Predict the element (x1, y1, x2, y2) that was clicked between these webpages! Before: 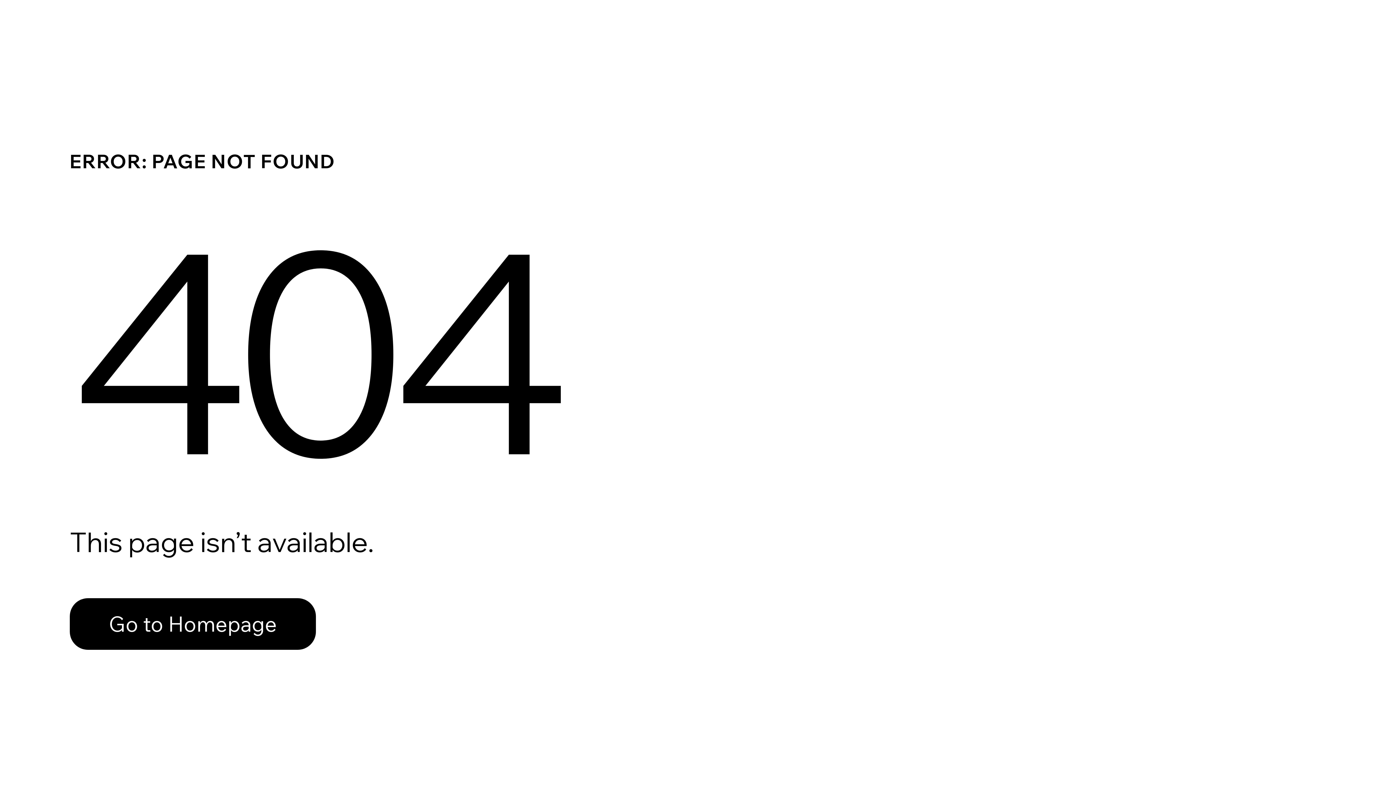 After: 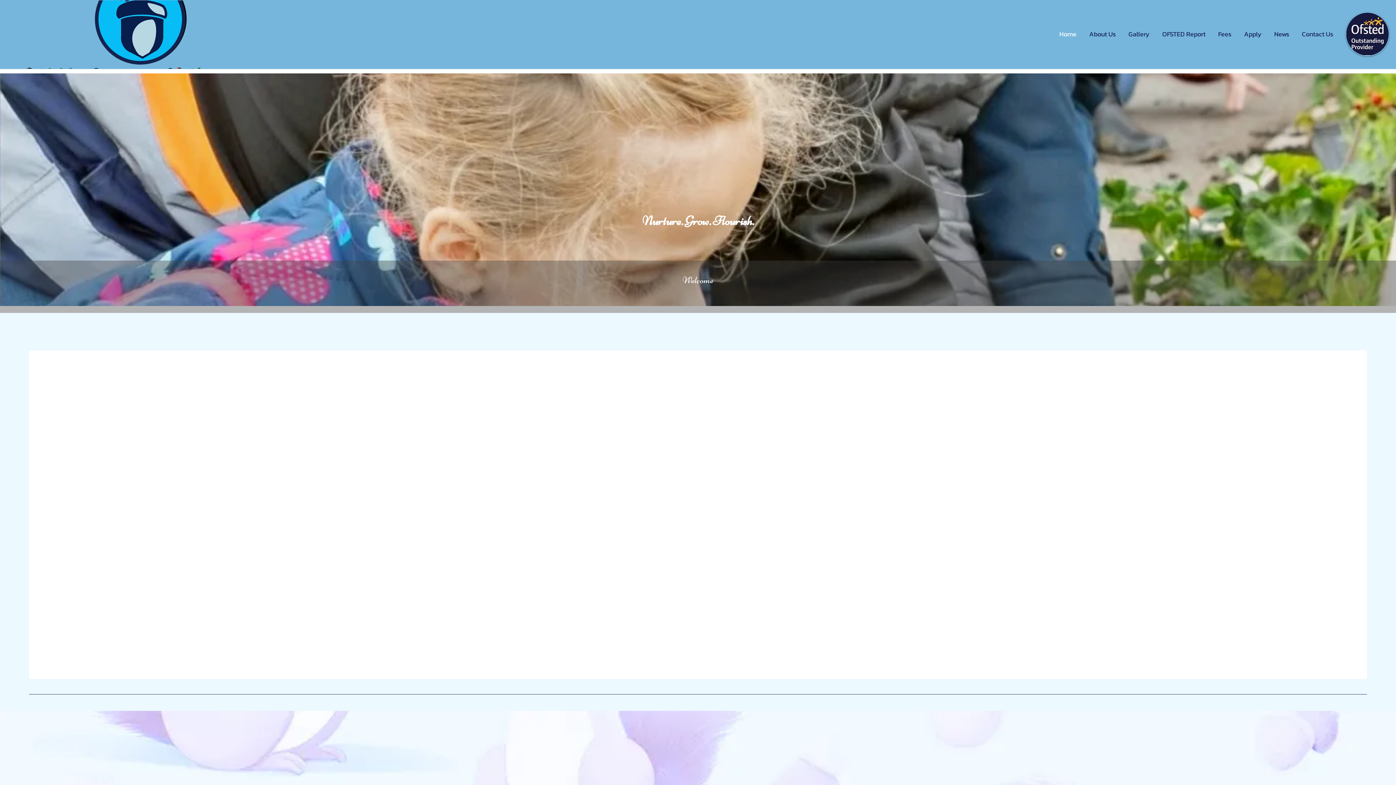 Action: label: Go to Homepage bbox: (69, 598, 316, 650)